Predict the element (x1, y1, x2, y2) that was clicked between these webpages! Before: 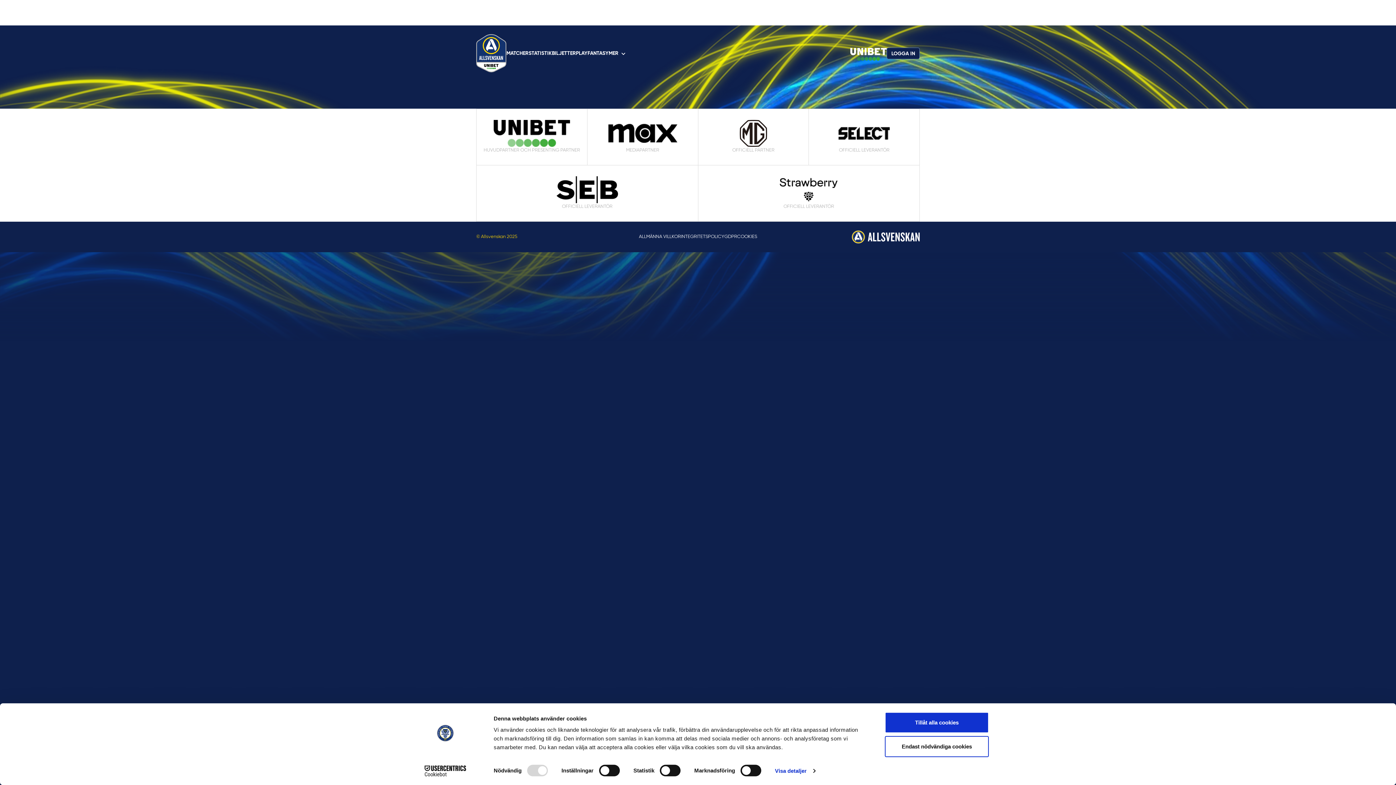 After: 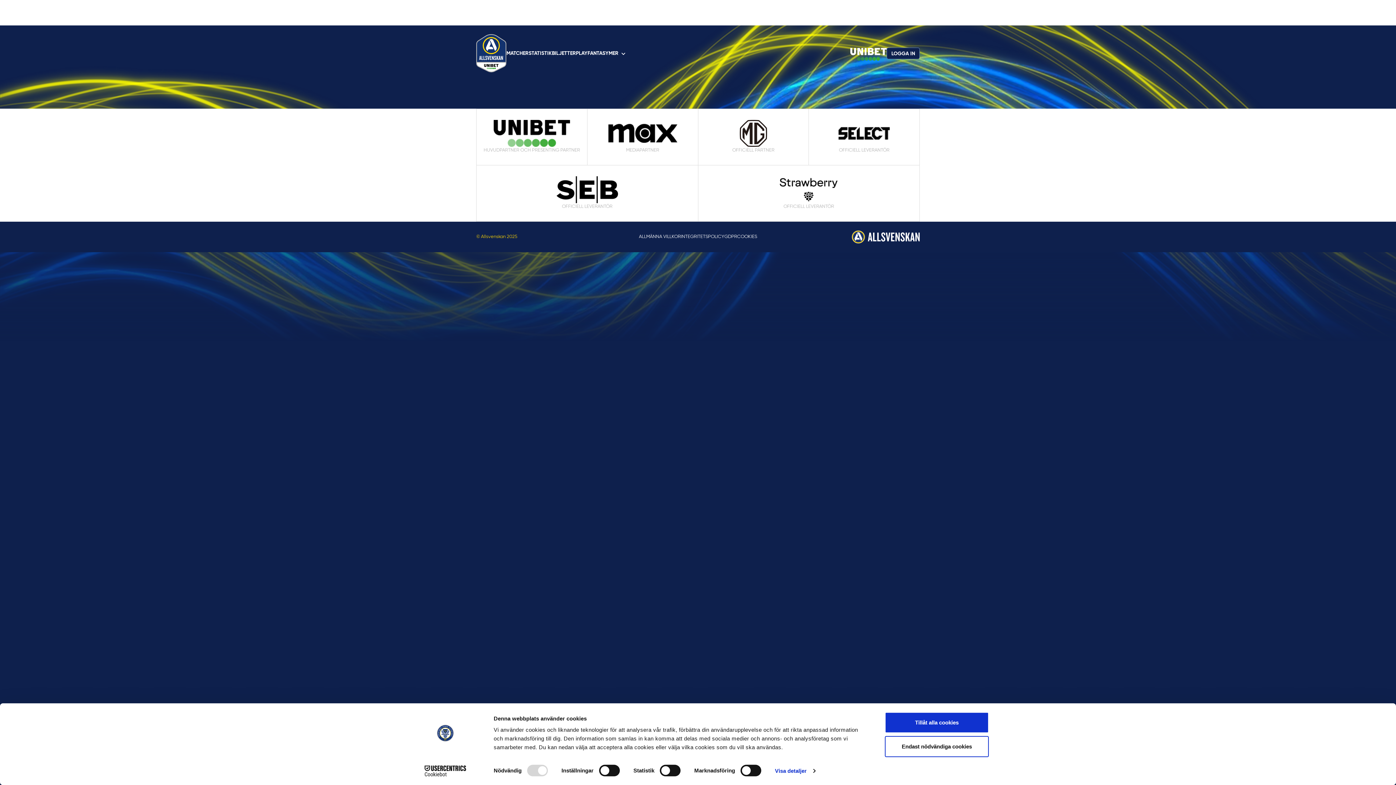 Action: bbox: (836, 5, 864, 20)